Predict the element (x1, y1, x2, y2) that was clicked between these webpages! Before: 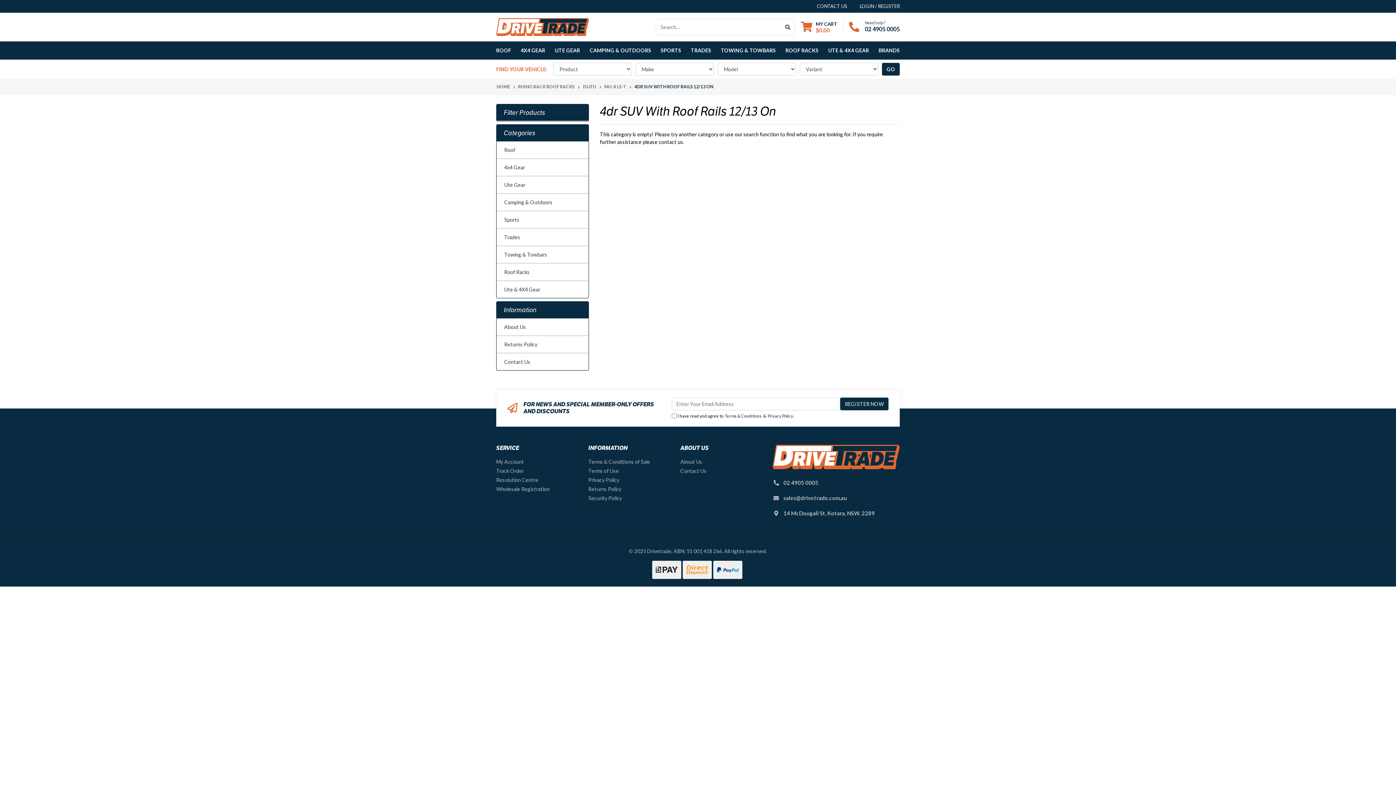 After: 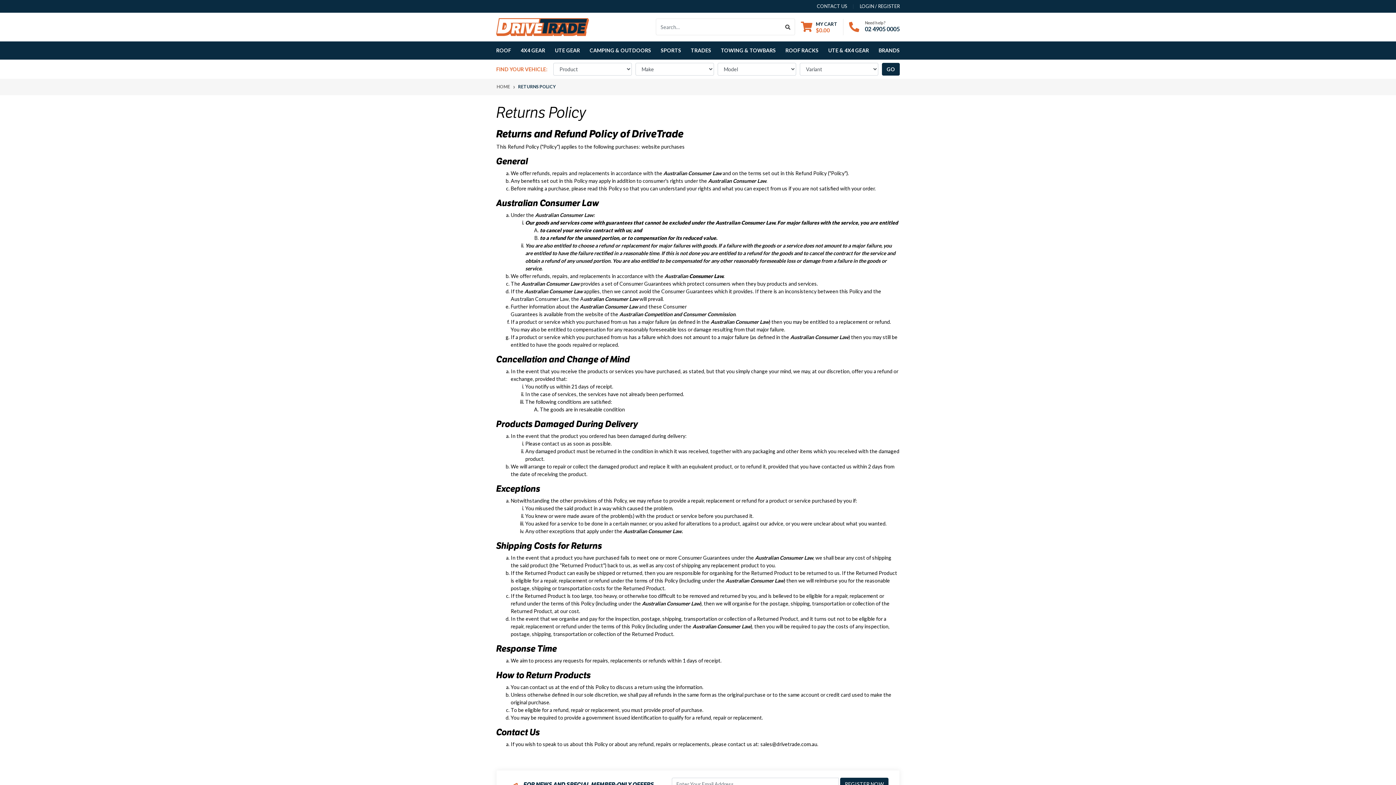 Action: bbox: (496, 335, 588, 353) label: Returns Policy